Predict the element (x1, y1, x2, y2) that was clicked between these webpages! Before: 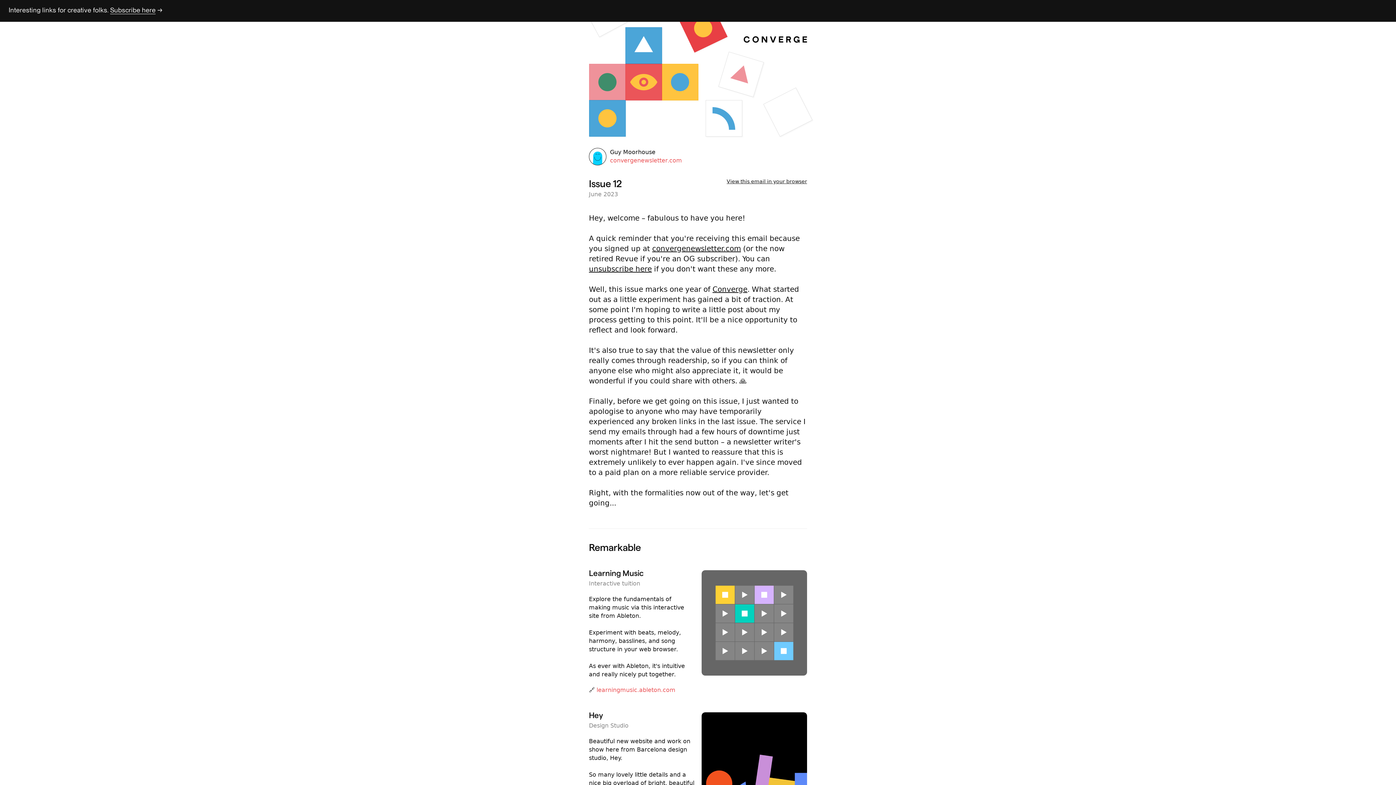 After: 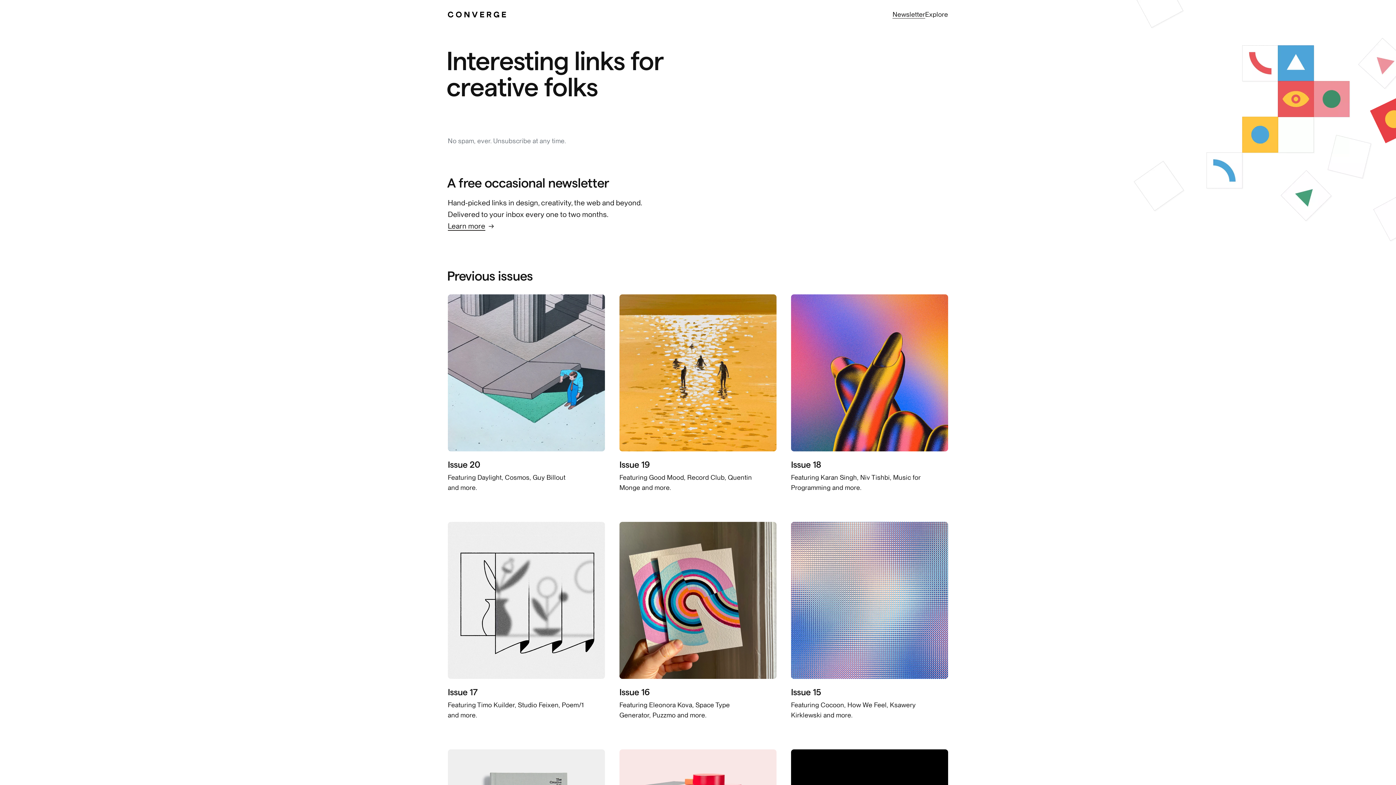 Action: label: Subscribe here bbox: (110, 5, 155, 15)